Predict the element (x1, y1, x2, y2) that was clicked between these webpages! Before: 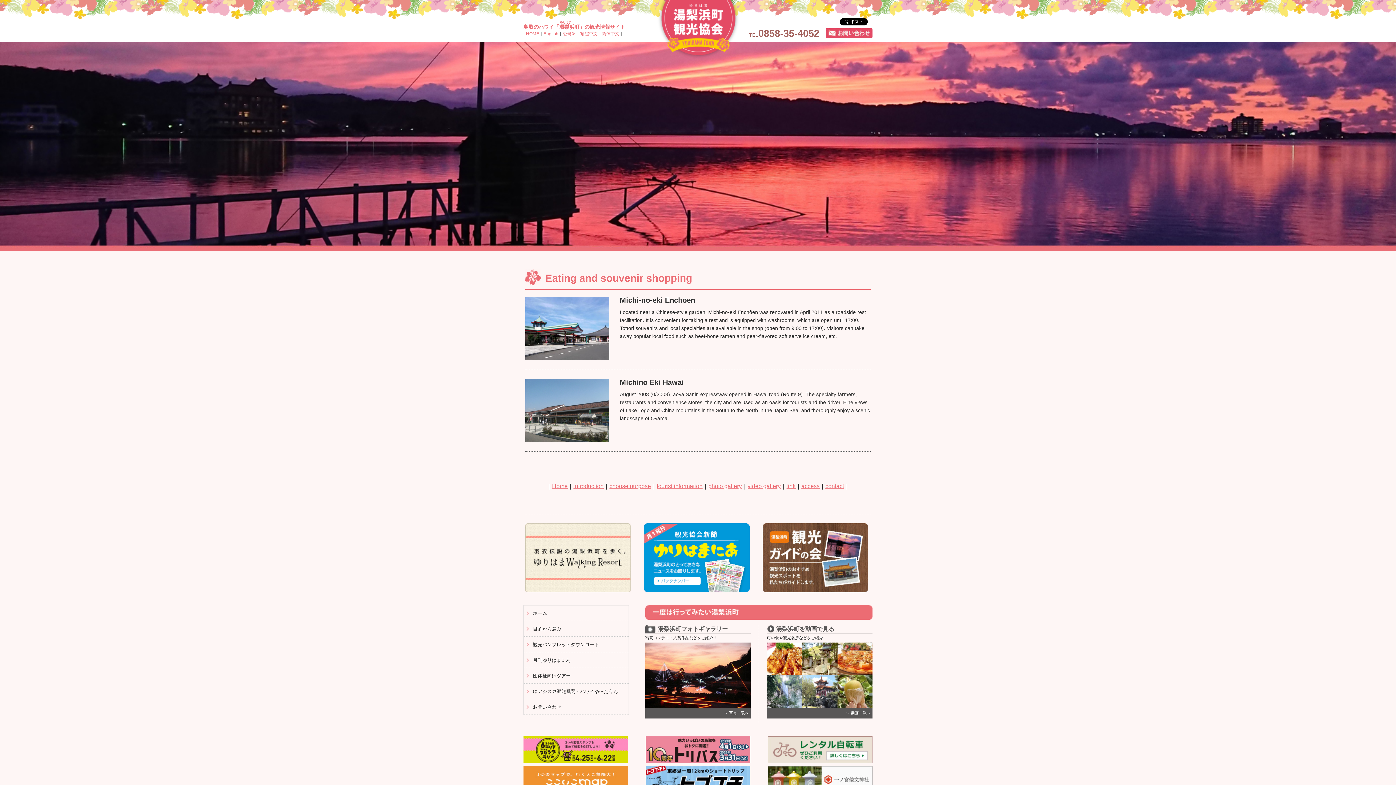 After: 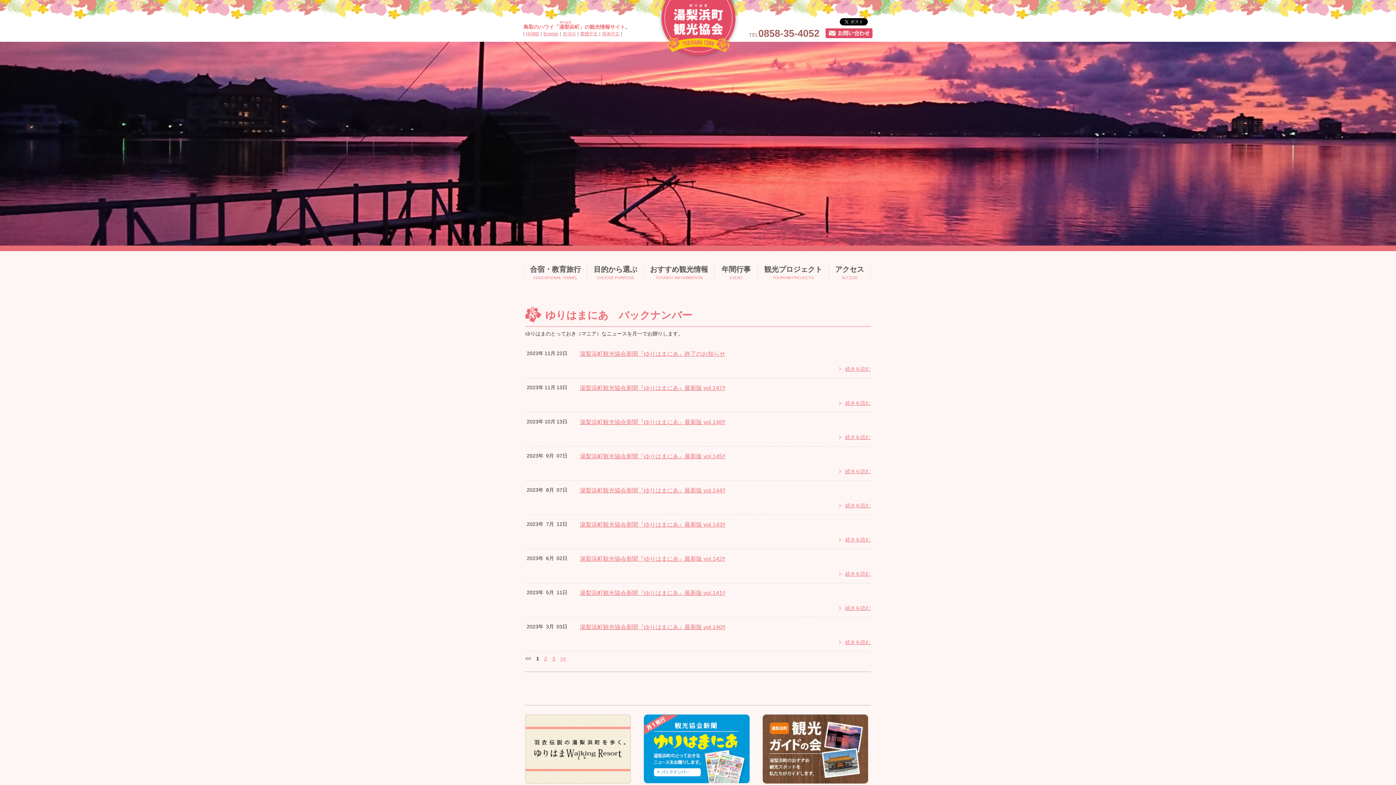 Action: bbox: (644, 523, 752, 592)